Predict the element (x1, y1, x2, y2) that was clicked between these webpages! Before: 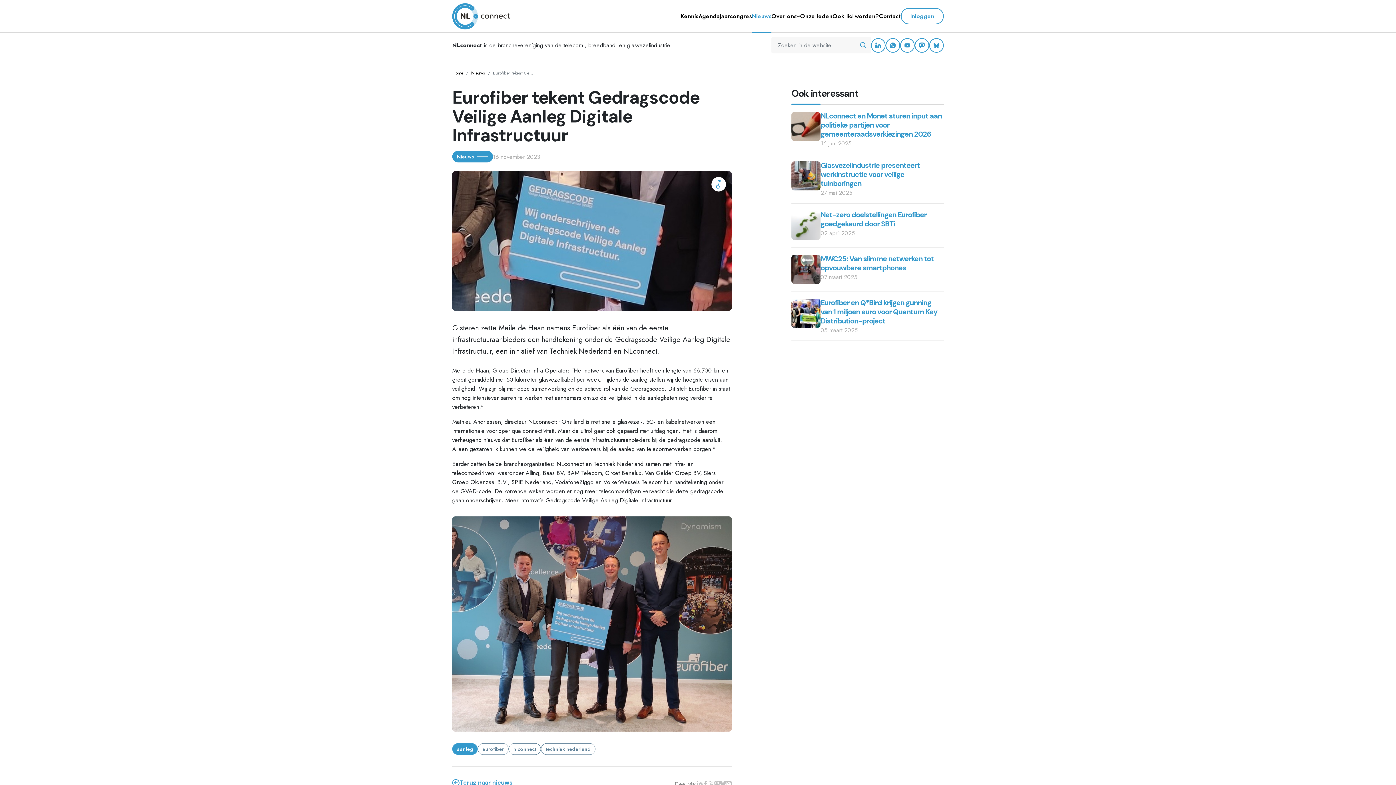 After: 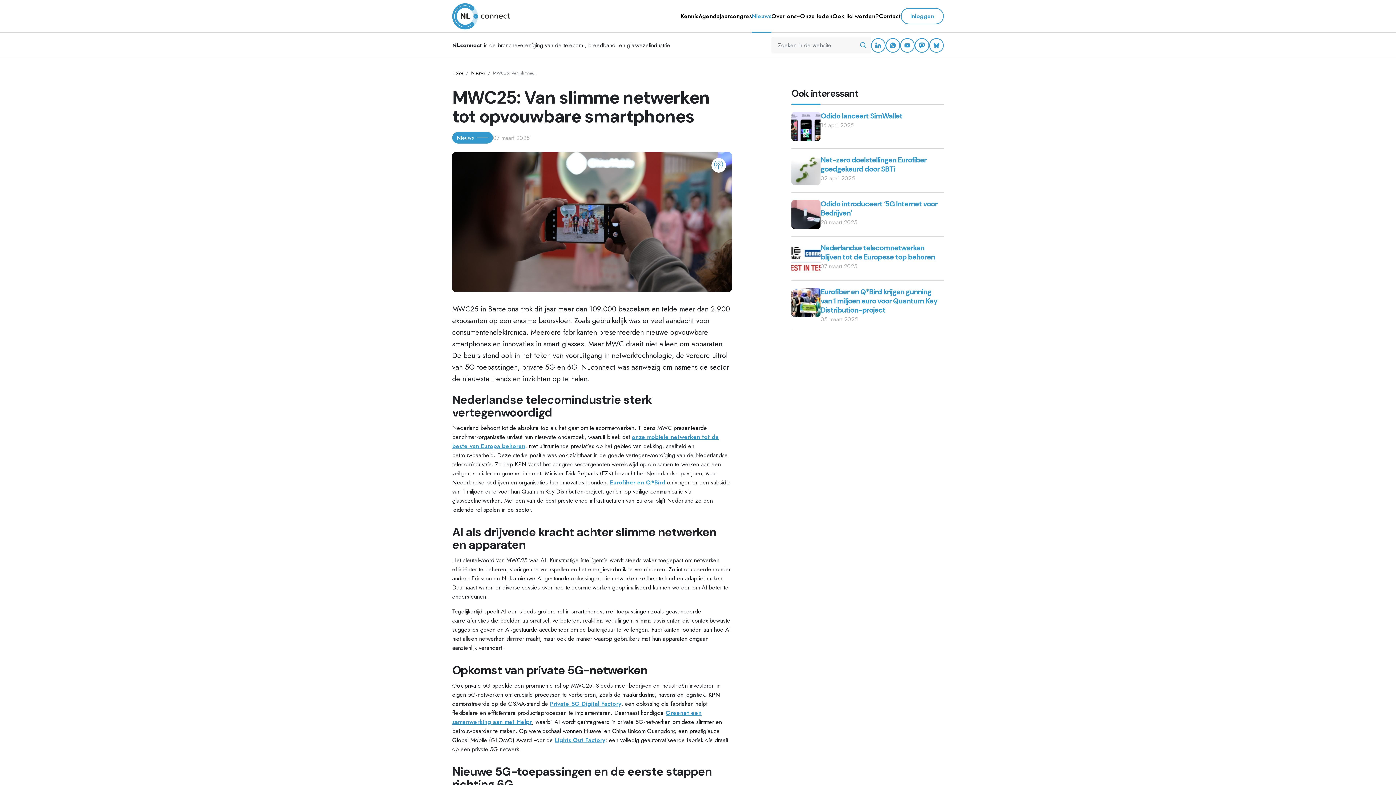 Action: label: MWC25: Van slimme netwerken tot opvouwbare smartphones bbox: (791, 264, 820, 272)